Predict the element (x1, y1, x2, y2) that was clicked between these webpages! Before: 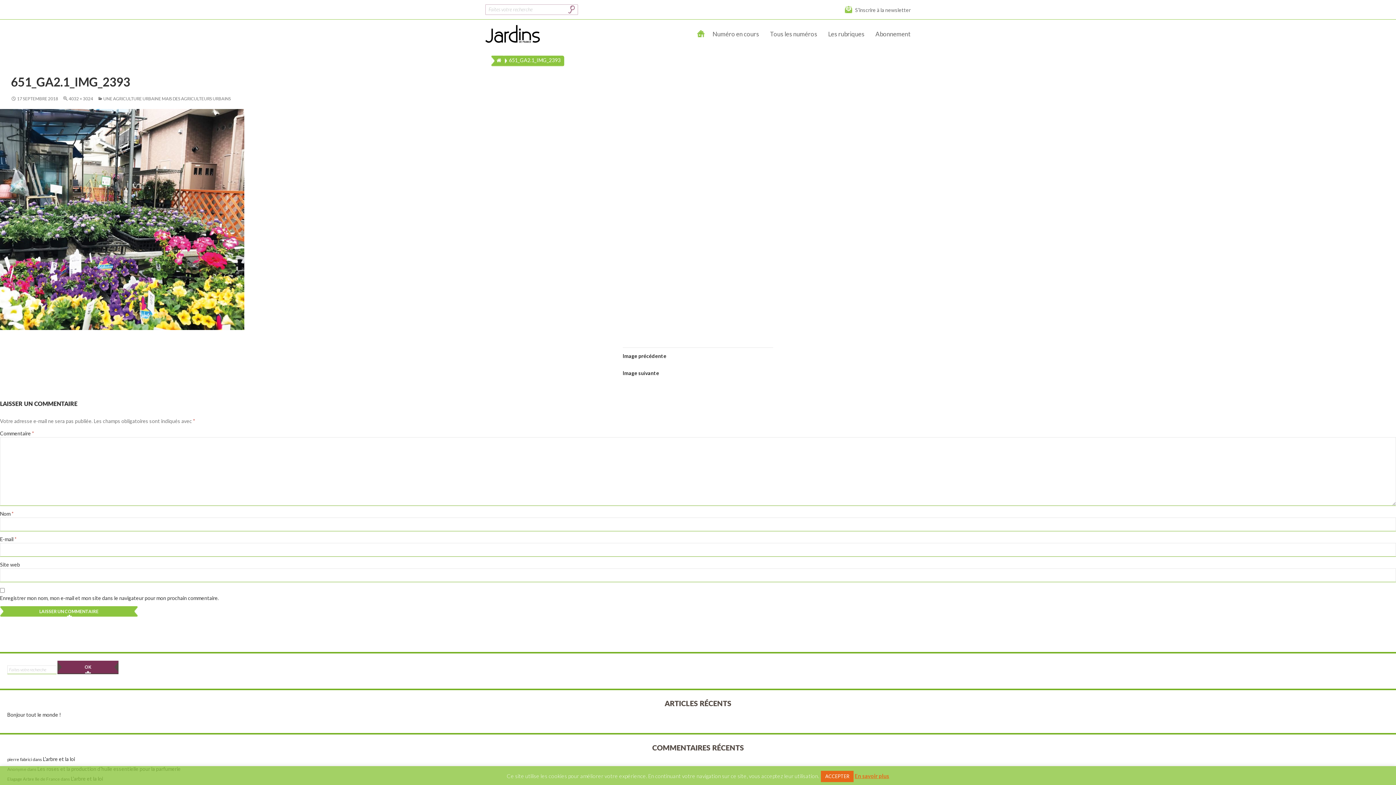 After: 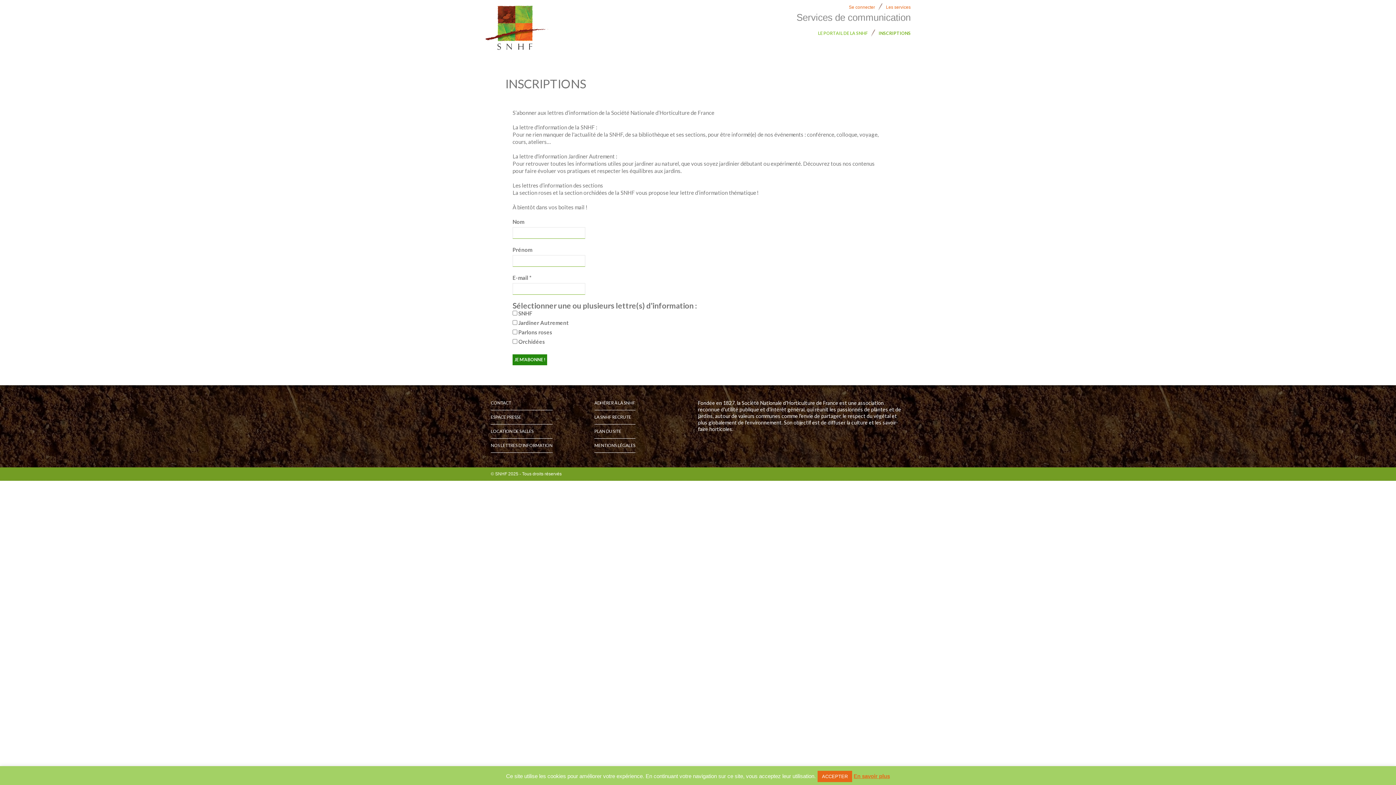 Action: label: S’inscrire à la newsletter bbox: (855, 6, 910, 13)